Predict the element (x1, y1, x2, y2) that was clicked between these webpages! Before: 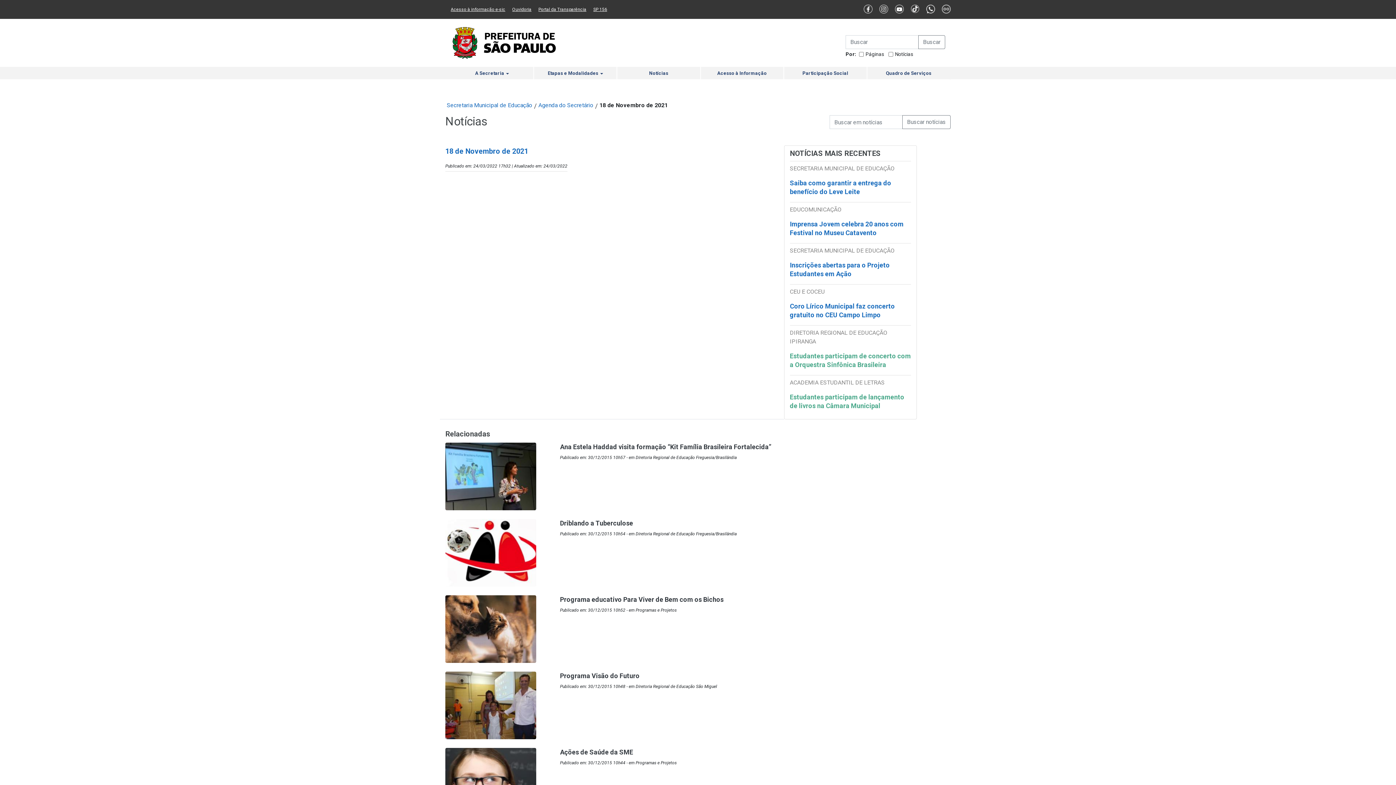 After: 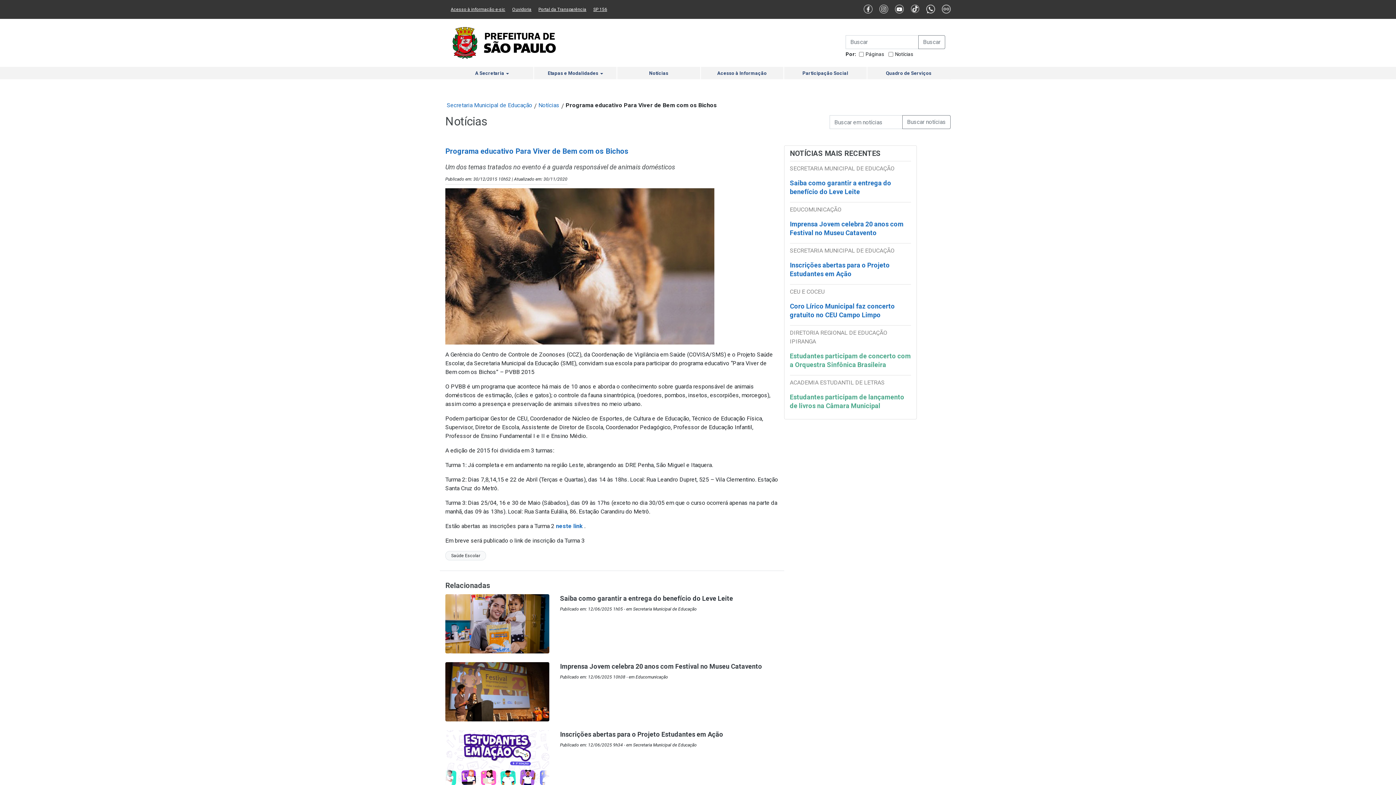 Action: bbox: (560, 596, 723, 603) label: Programa educativo Para Viver de Bem com os Bichos